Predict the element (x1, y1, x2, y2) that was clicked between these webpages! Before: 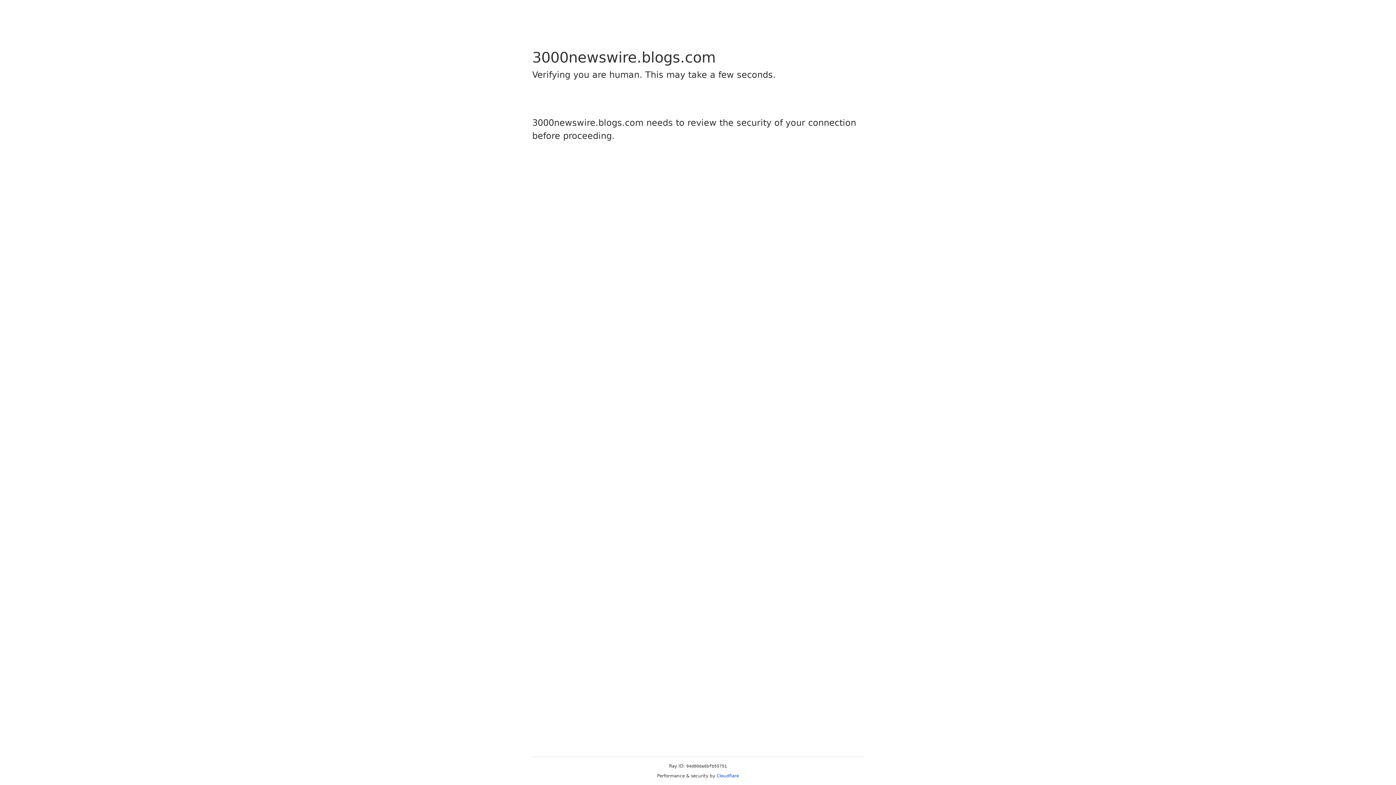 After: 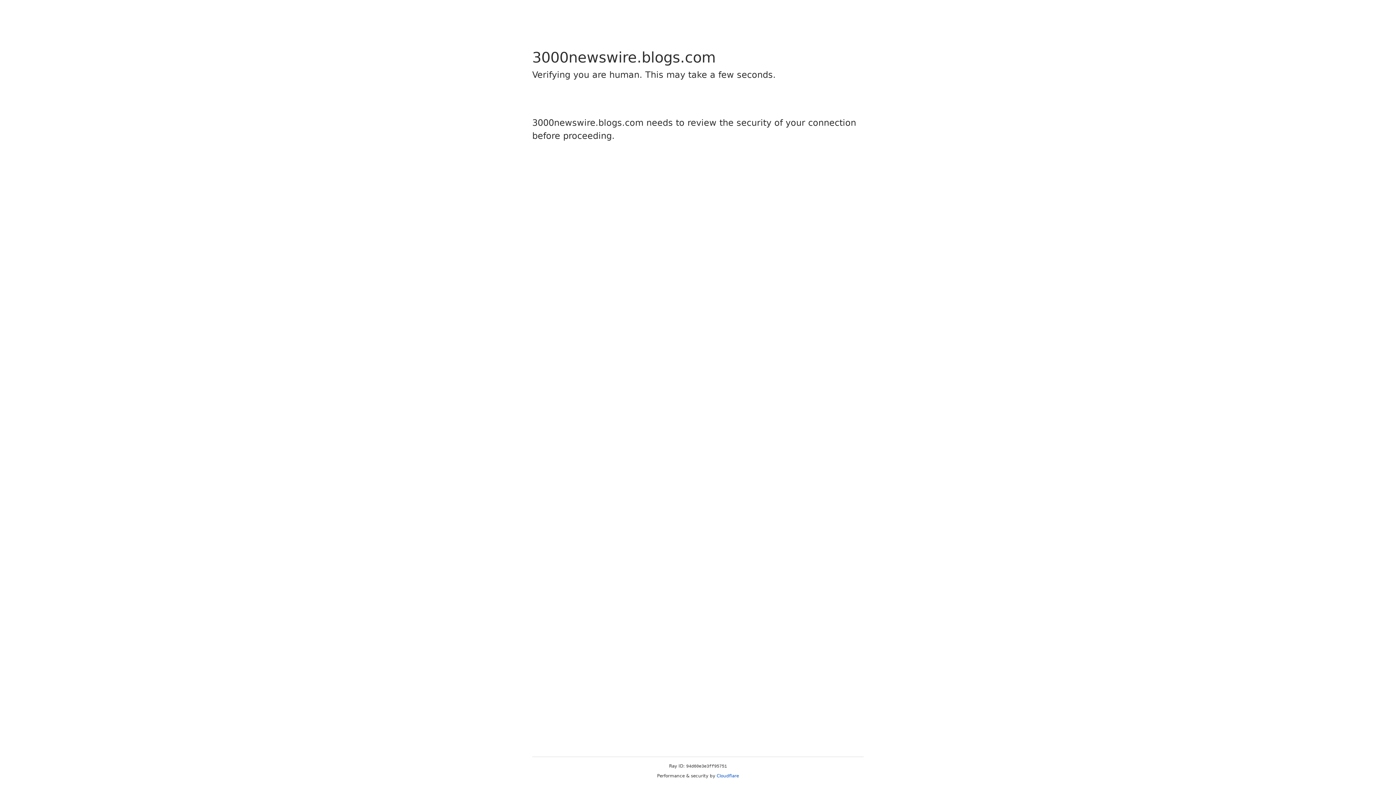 Action: bbox: (716, 773, 739, 778) label: Cloudflare